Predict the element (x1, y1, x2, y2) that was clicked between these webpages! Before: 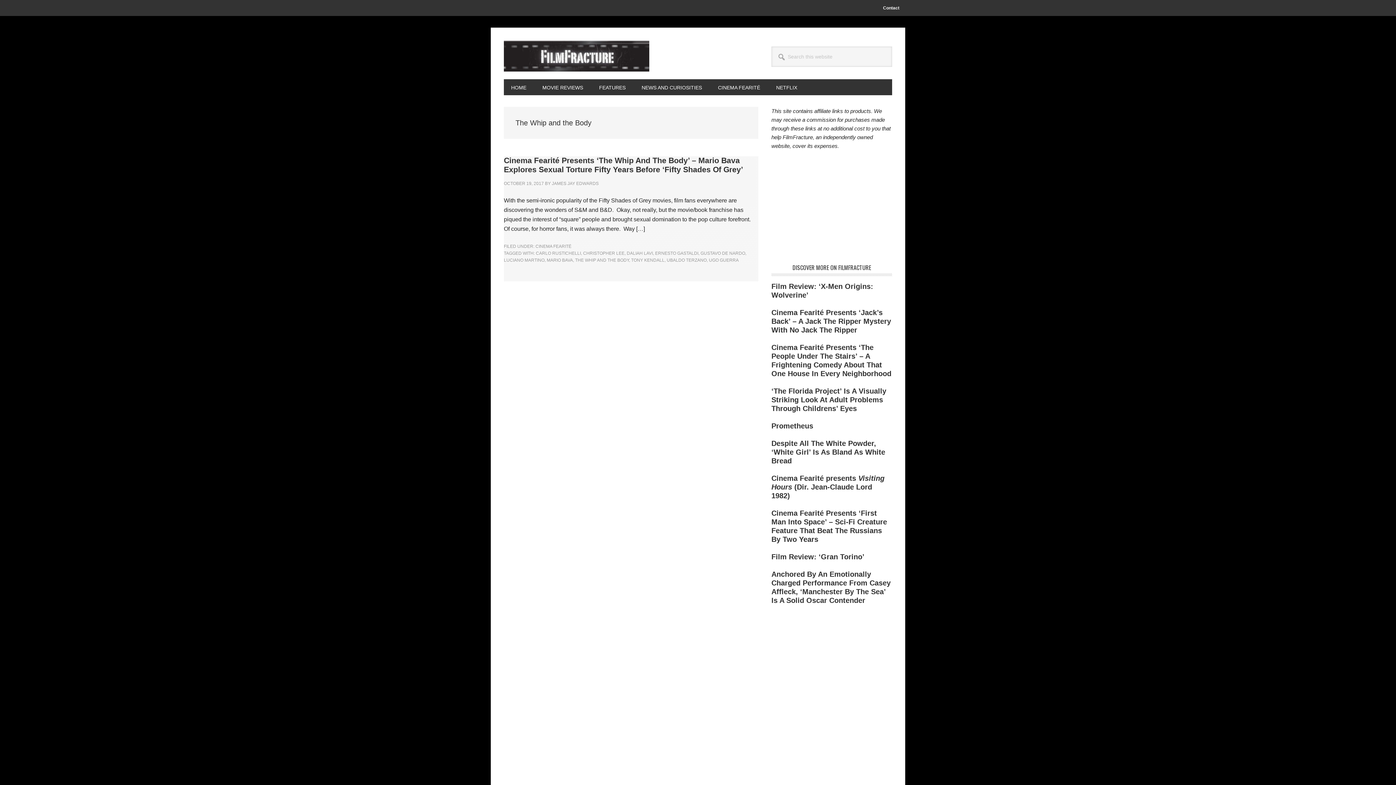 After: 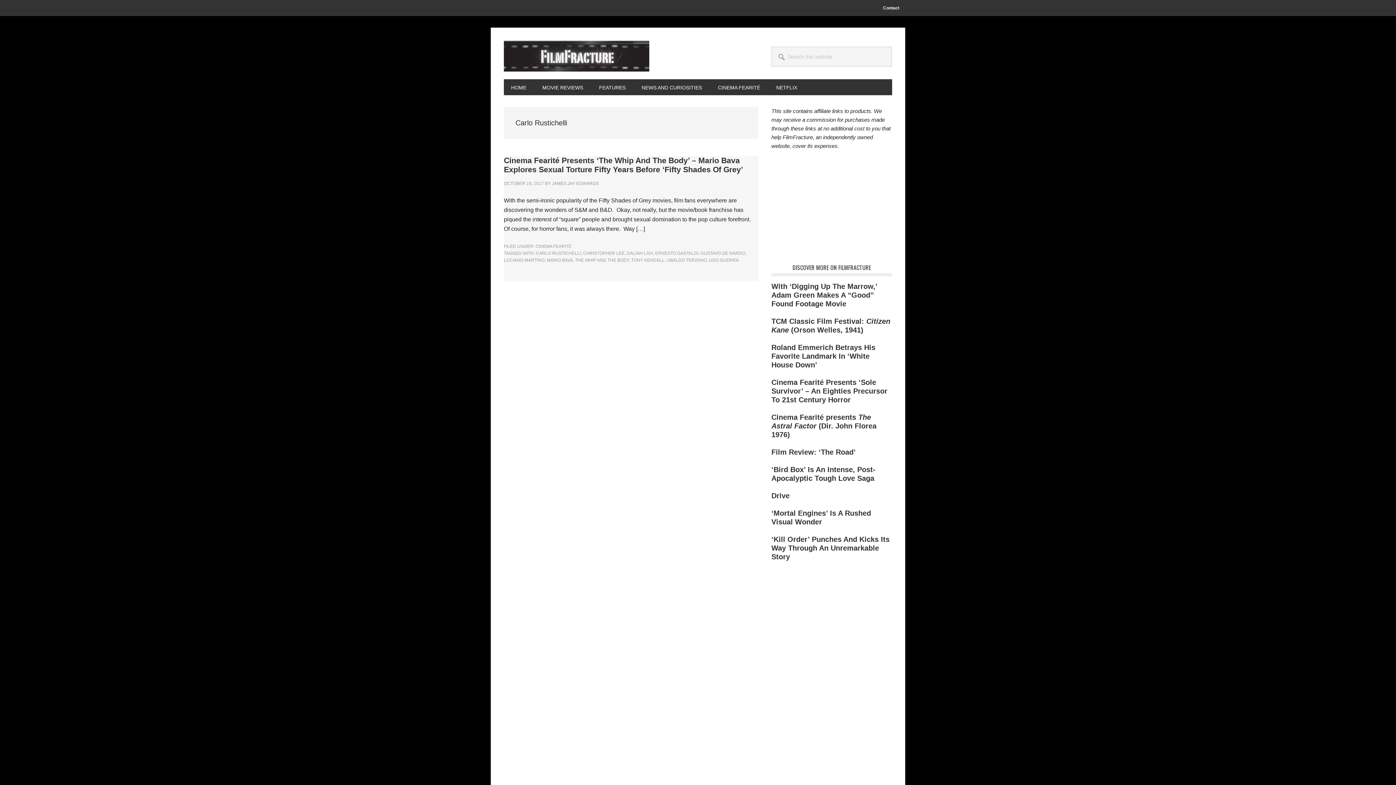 Action: bbox: (536, 250, 581, 256) label: CARLO RUSTICHELLI